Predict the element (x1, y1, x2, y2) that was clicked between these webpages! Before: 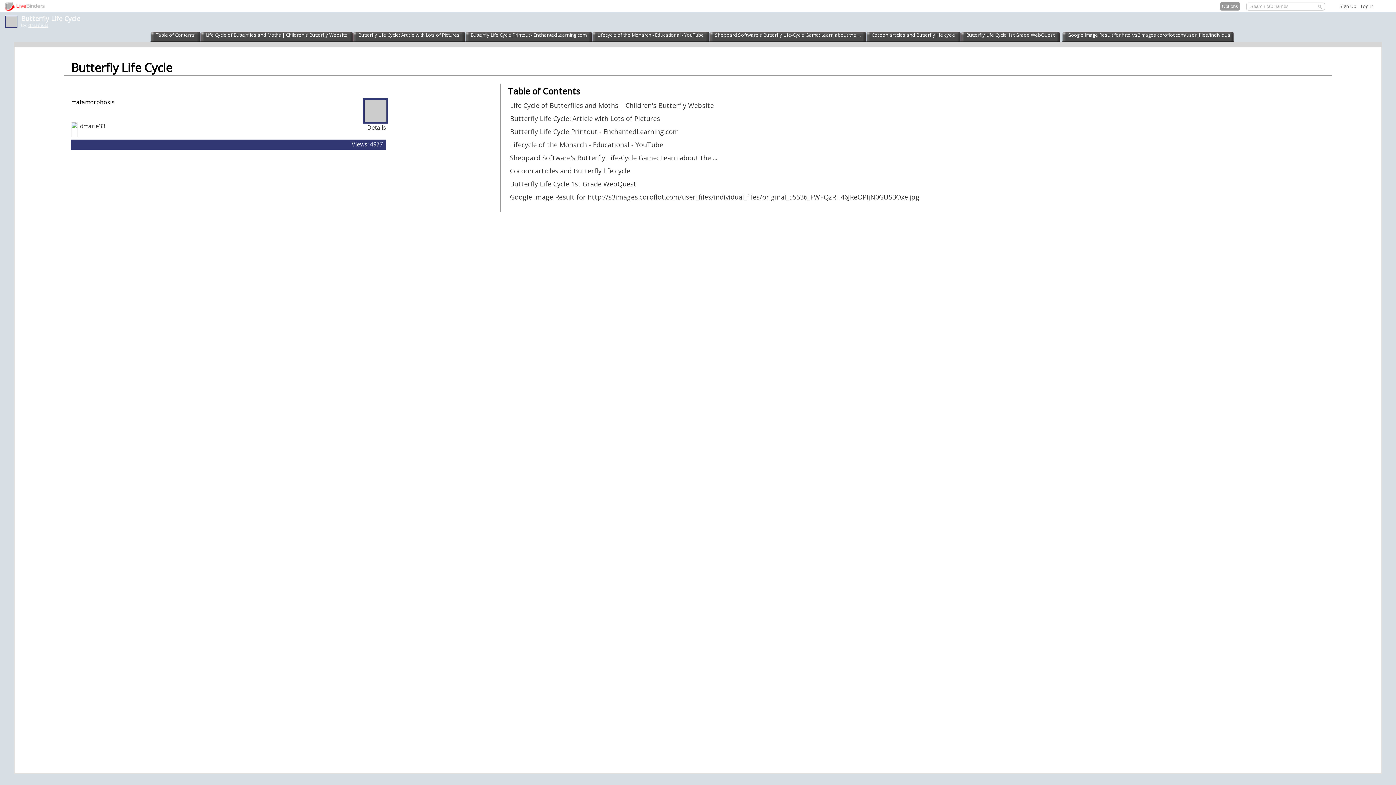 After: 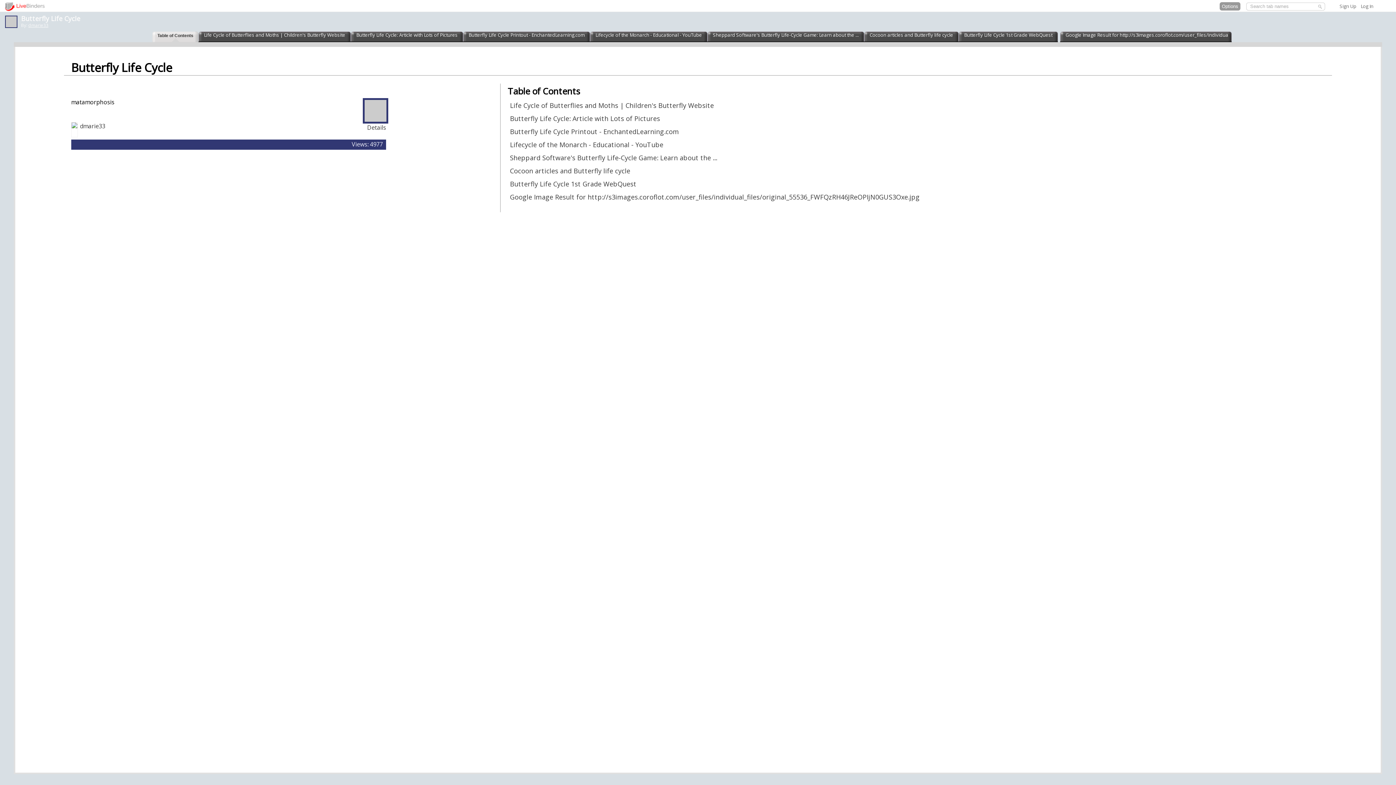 Action: bbox: (5, 22, 16, 28)